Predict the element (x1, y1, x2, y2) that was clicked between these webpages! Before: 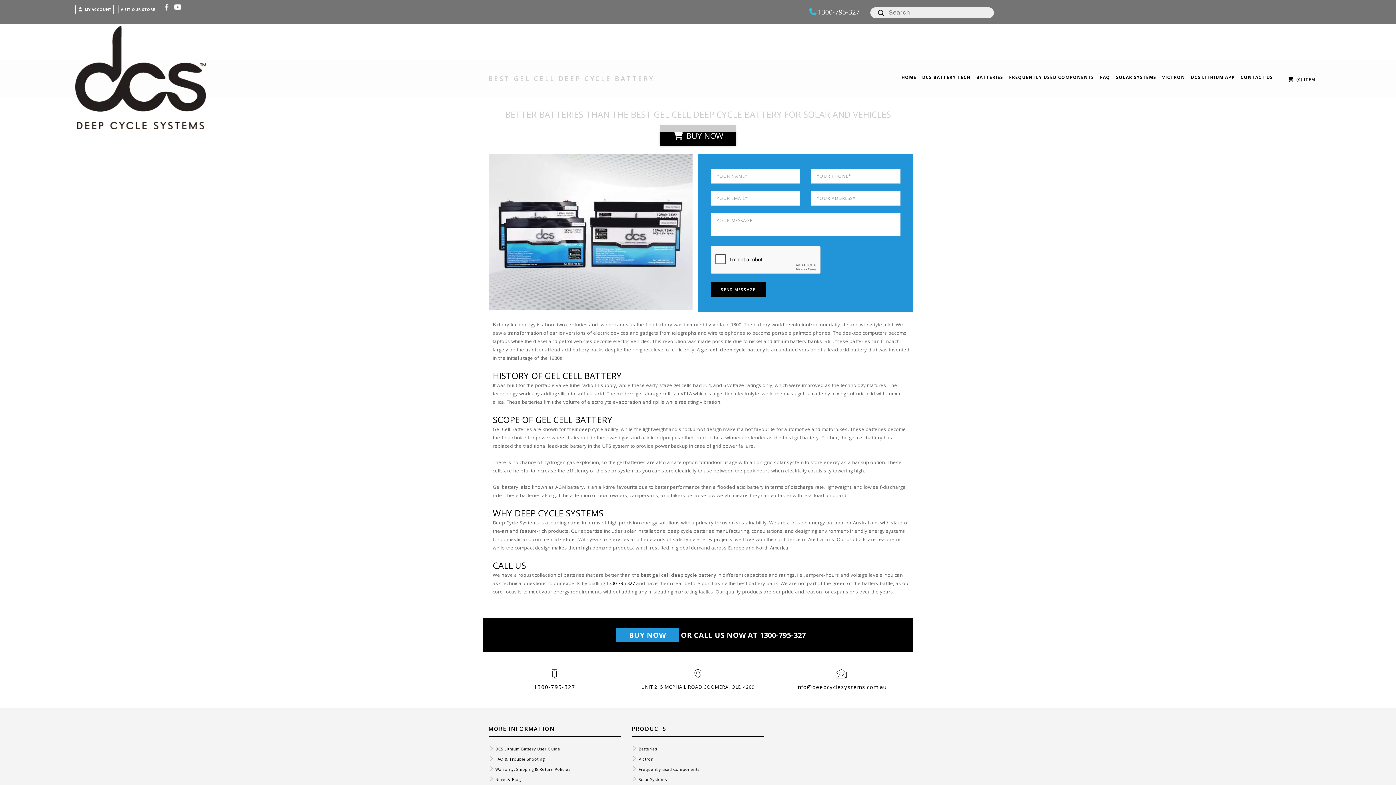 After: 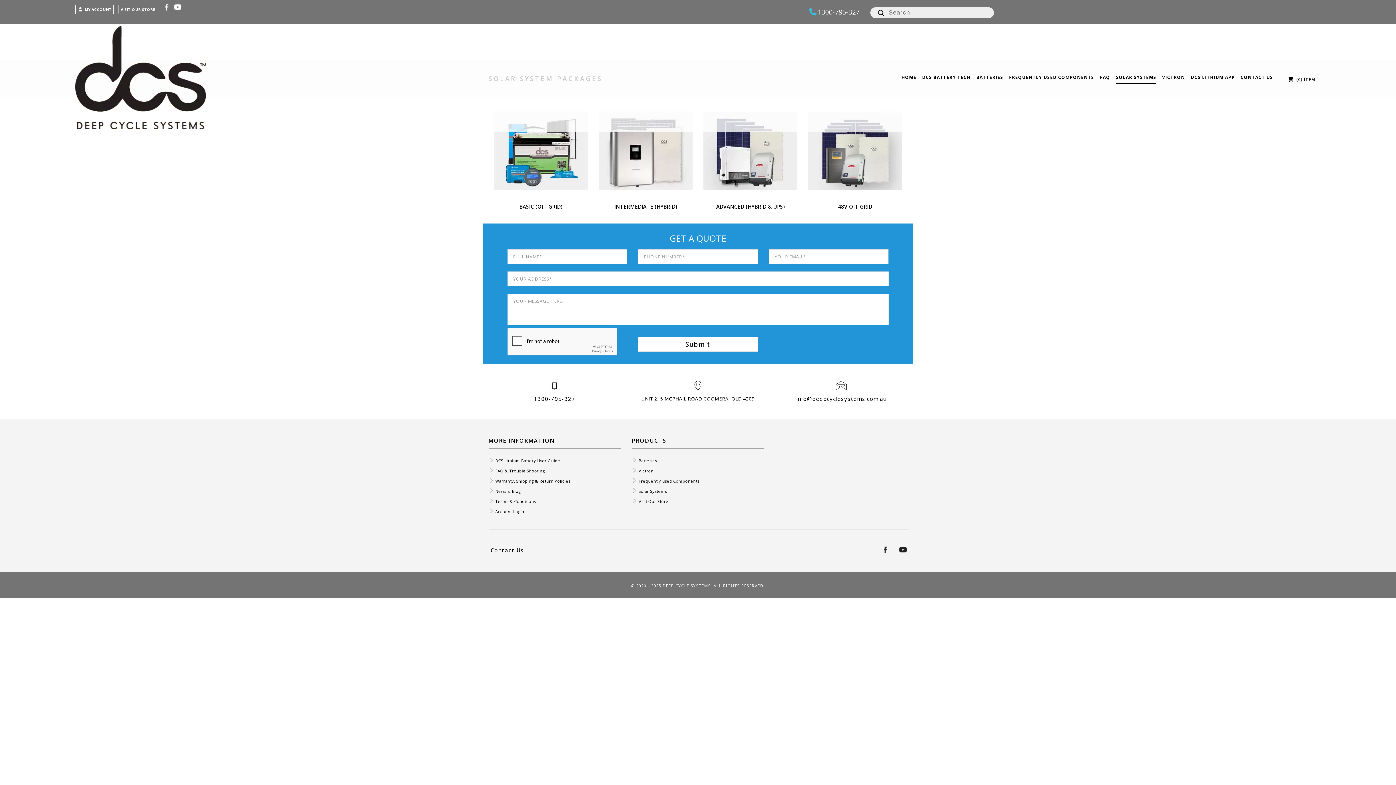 Action: label: SOLAR SYSTEMS bbox: (1116, 71, 1156, 84)